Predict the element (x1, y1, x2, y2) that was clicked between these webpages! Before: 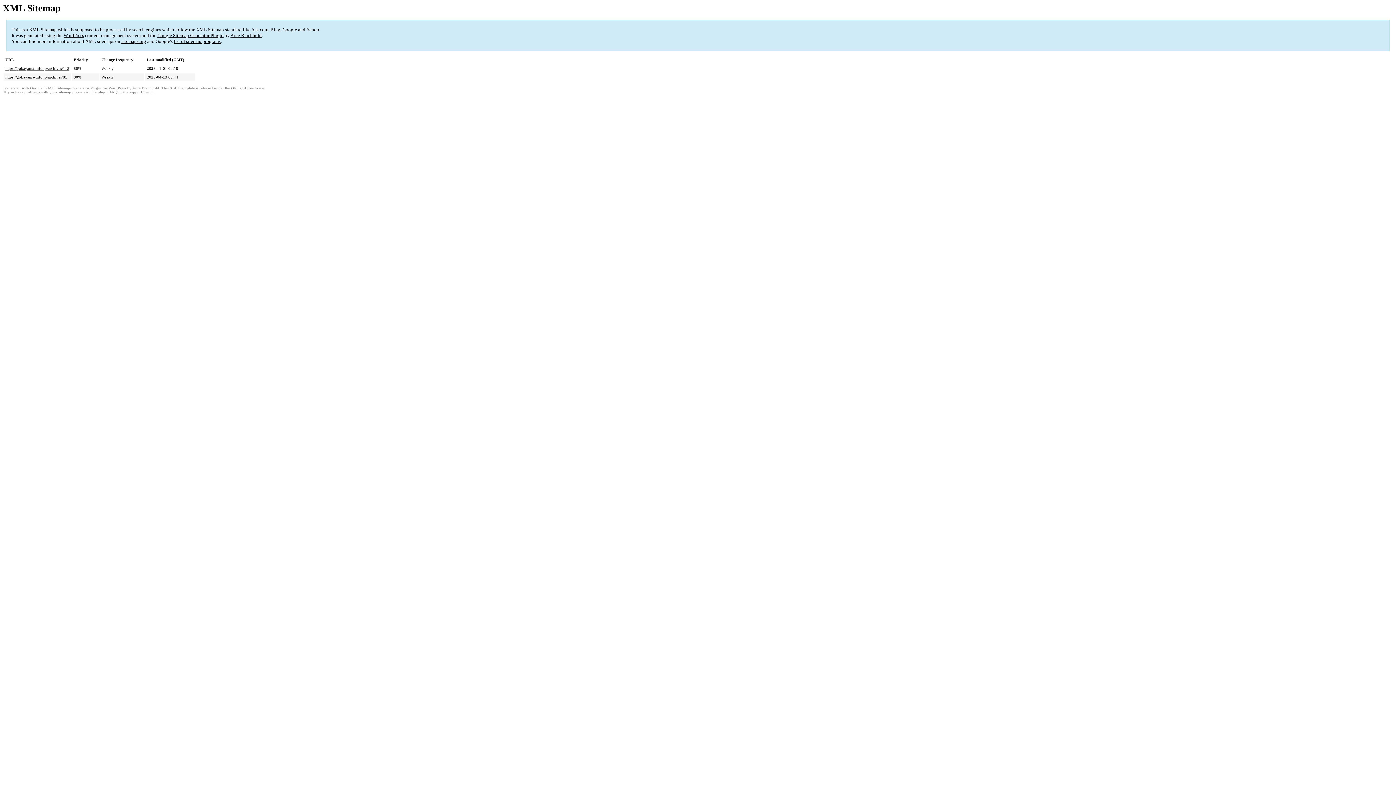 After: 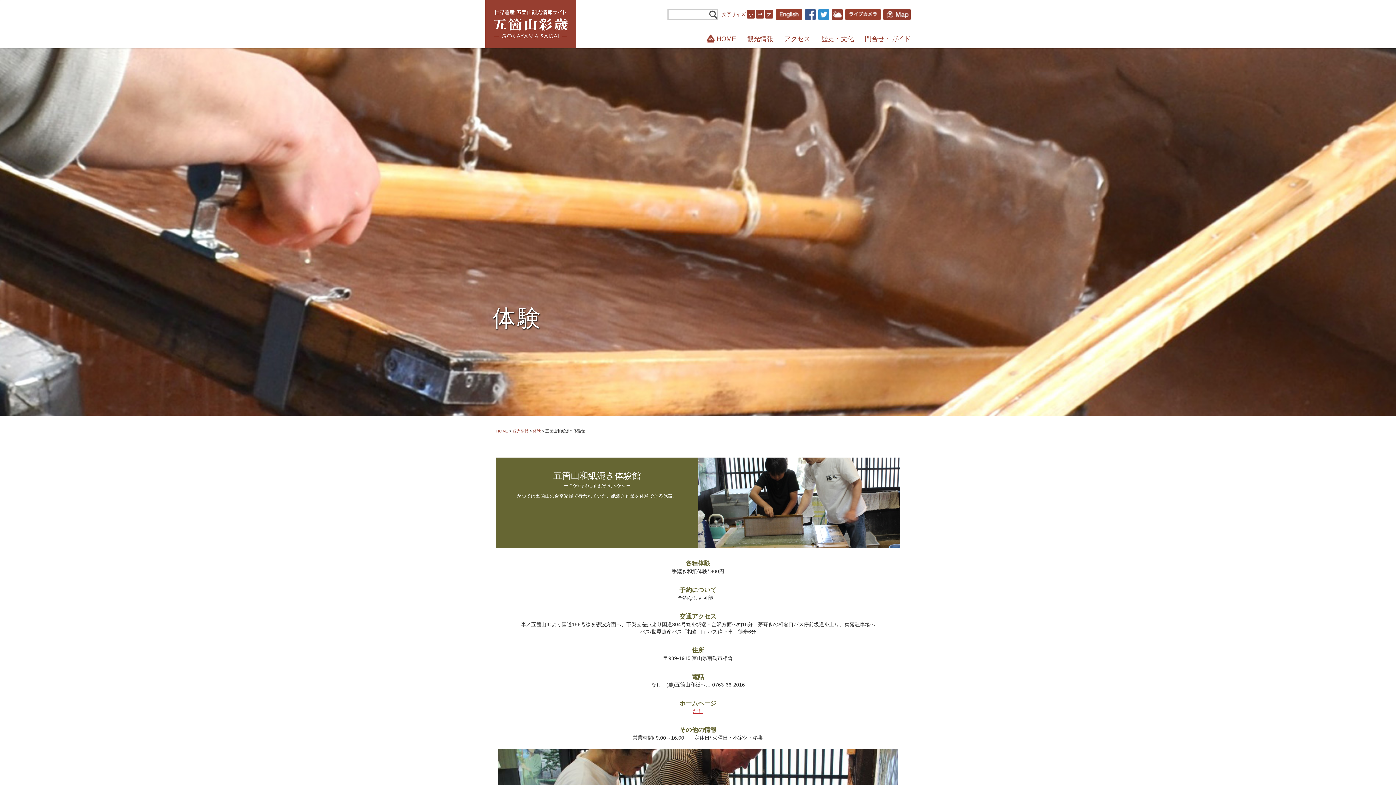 Action: bbox: (5, 75, 67, 79) label: https://gokayama-info.jp/archives/81